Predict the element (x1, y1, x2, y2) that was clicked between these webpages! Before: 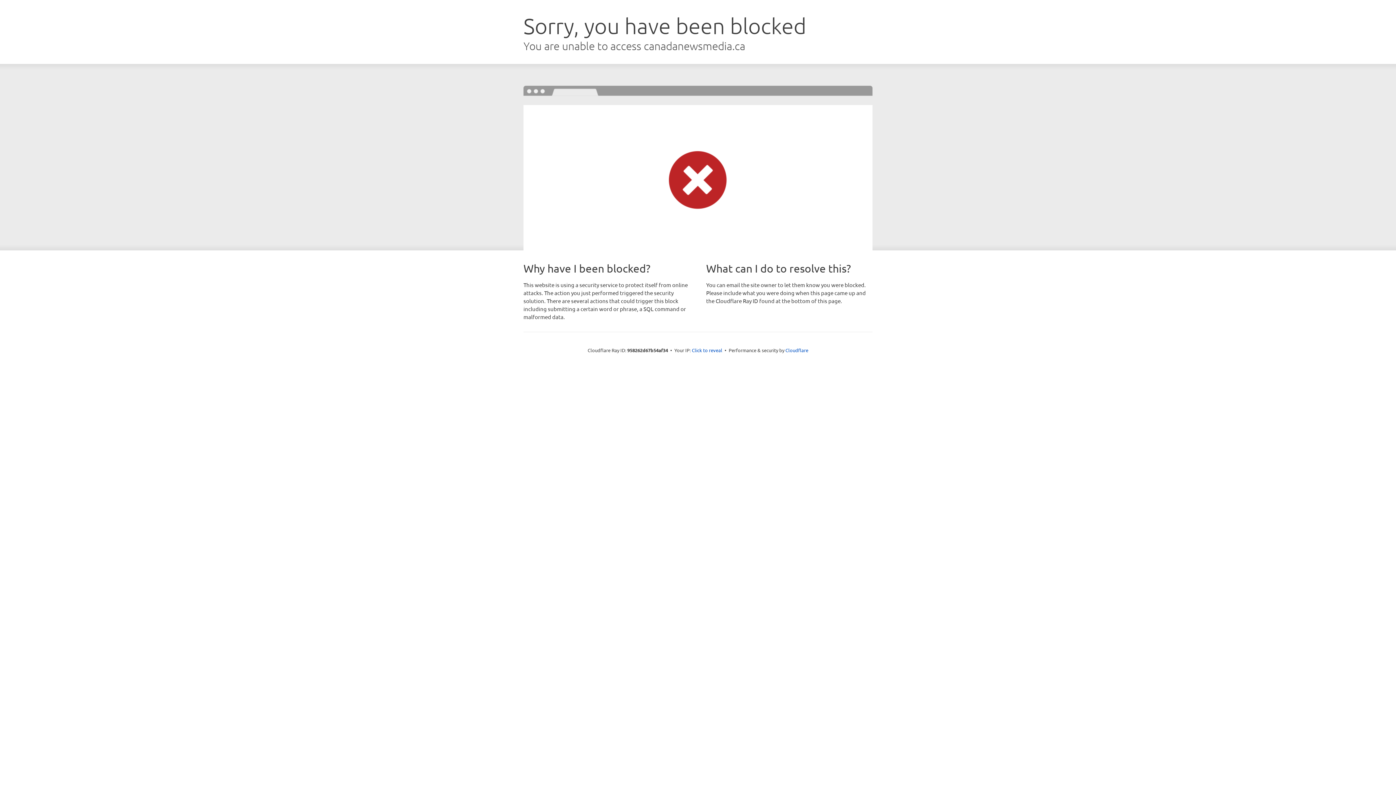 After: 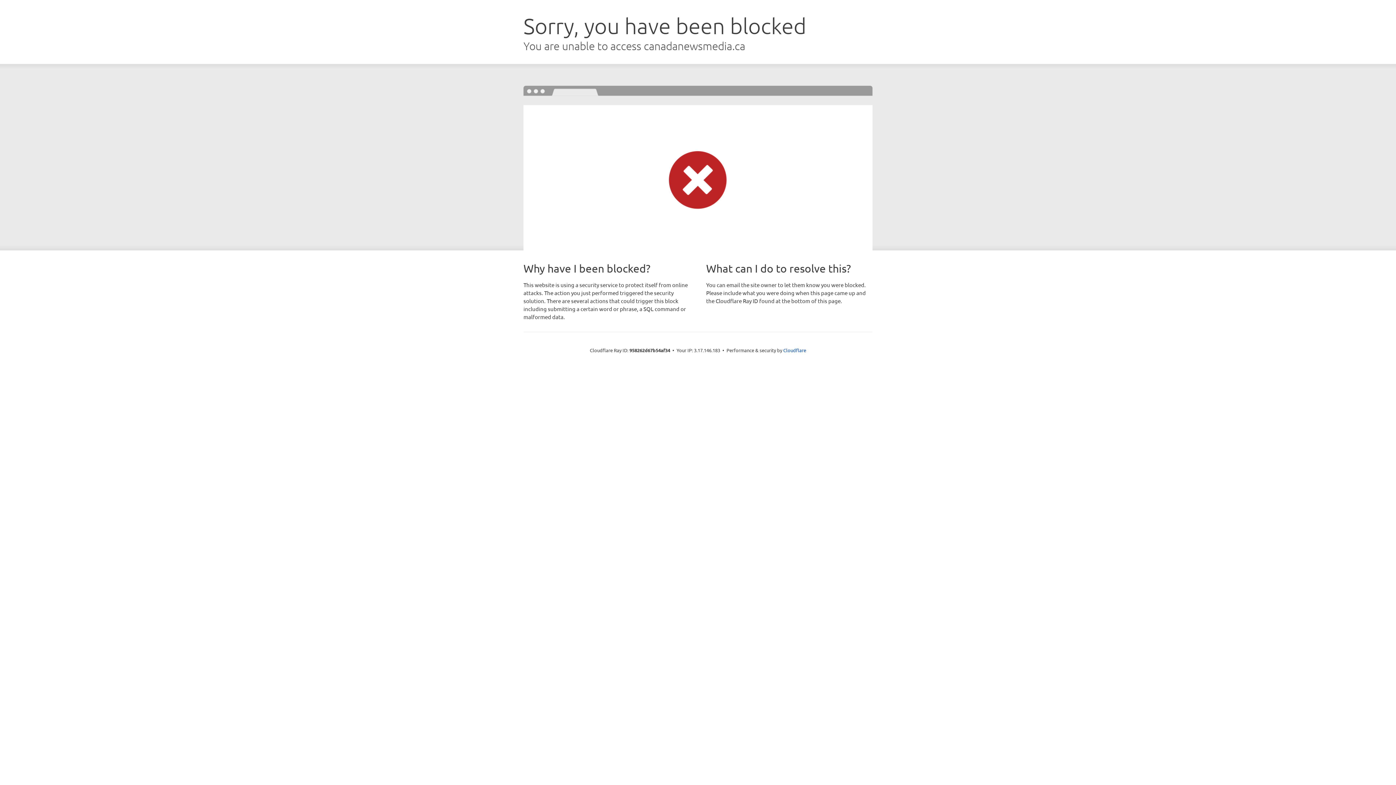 Action: label: Click to reveal bbox: (692, 346, 722, 353)